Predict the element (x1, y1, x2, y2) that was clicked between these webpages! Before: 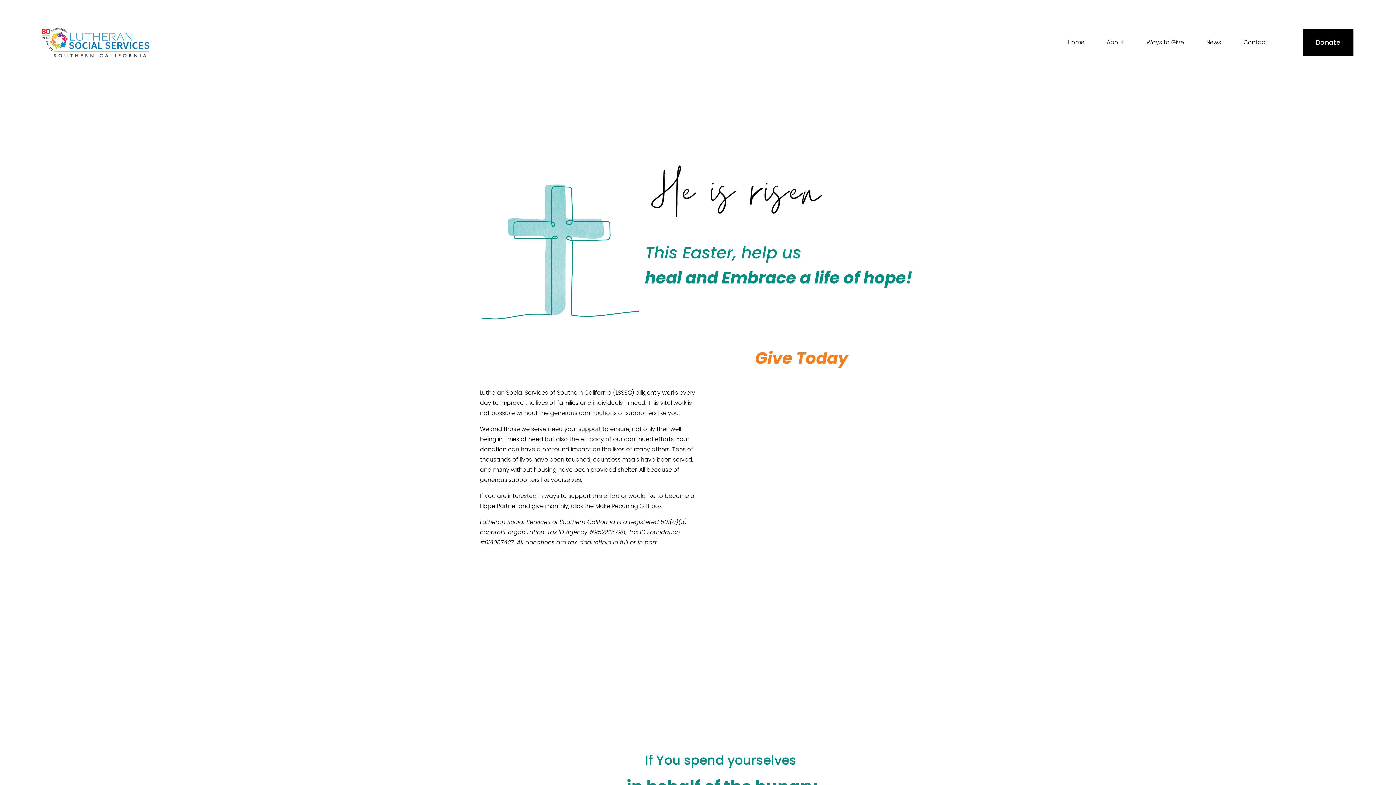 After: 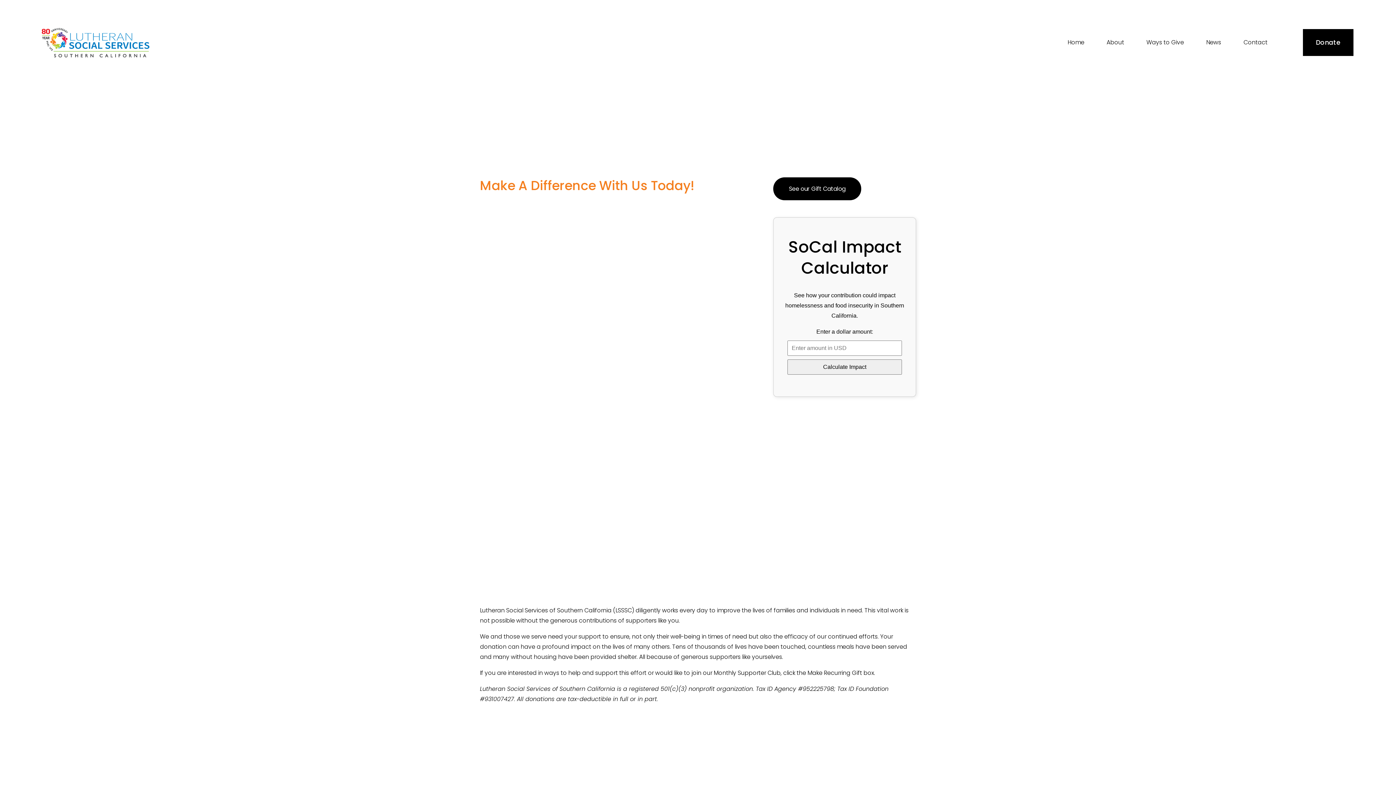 Action: label: Donate bbox: (1302, 28, 1354, 56)